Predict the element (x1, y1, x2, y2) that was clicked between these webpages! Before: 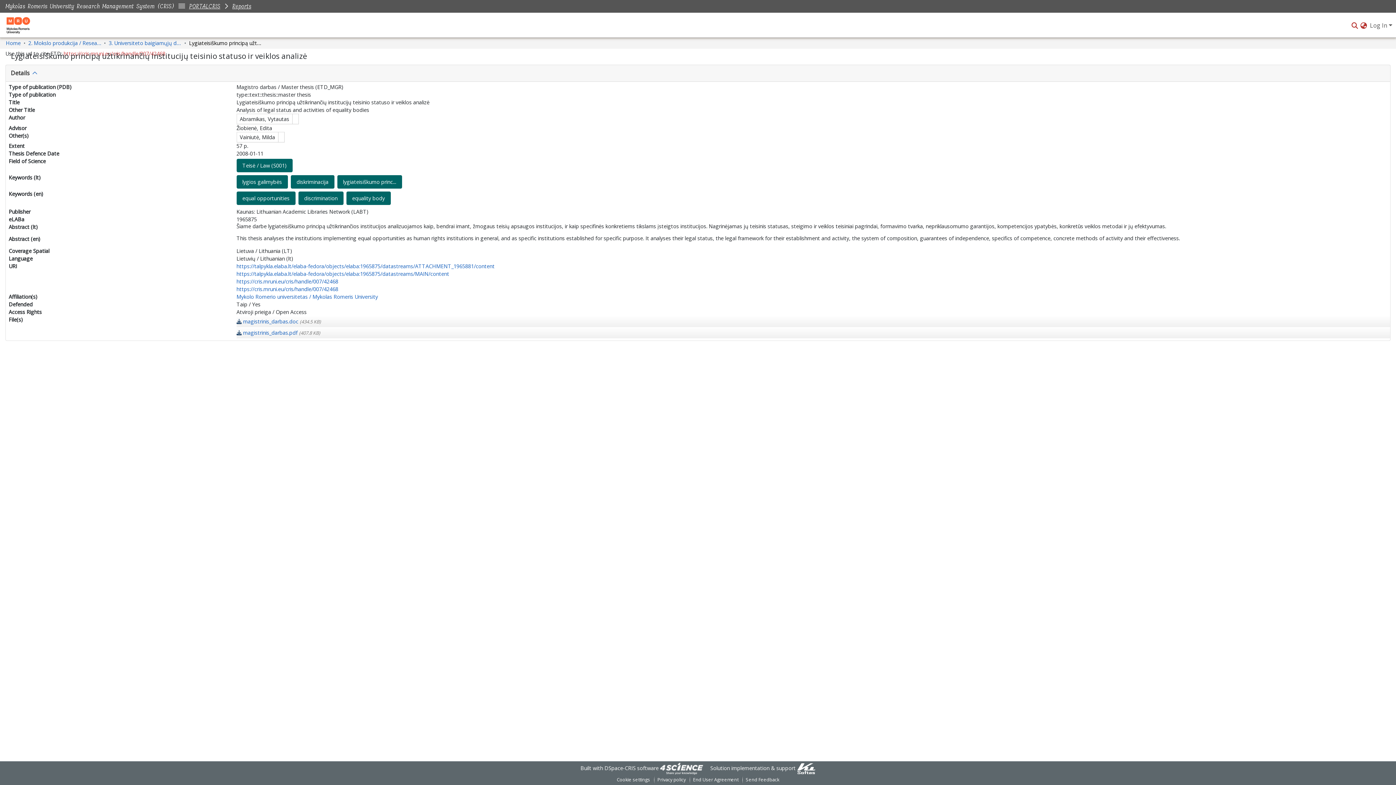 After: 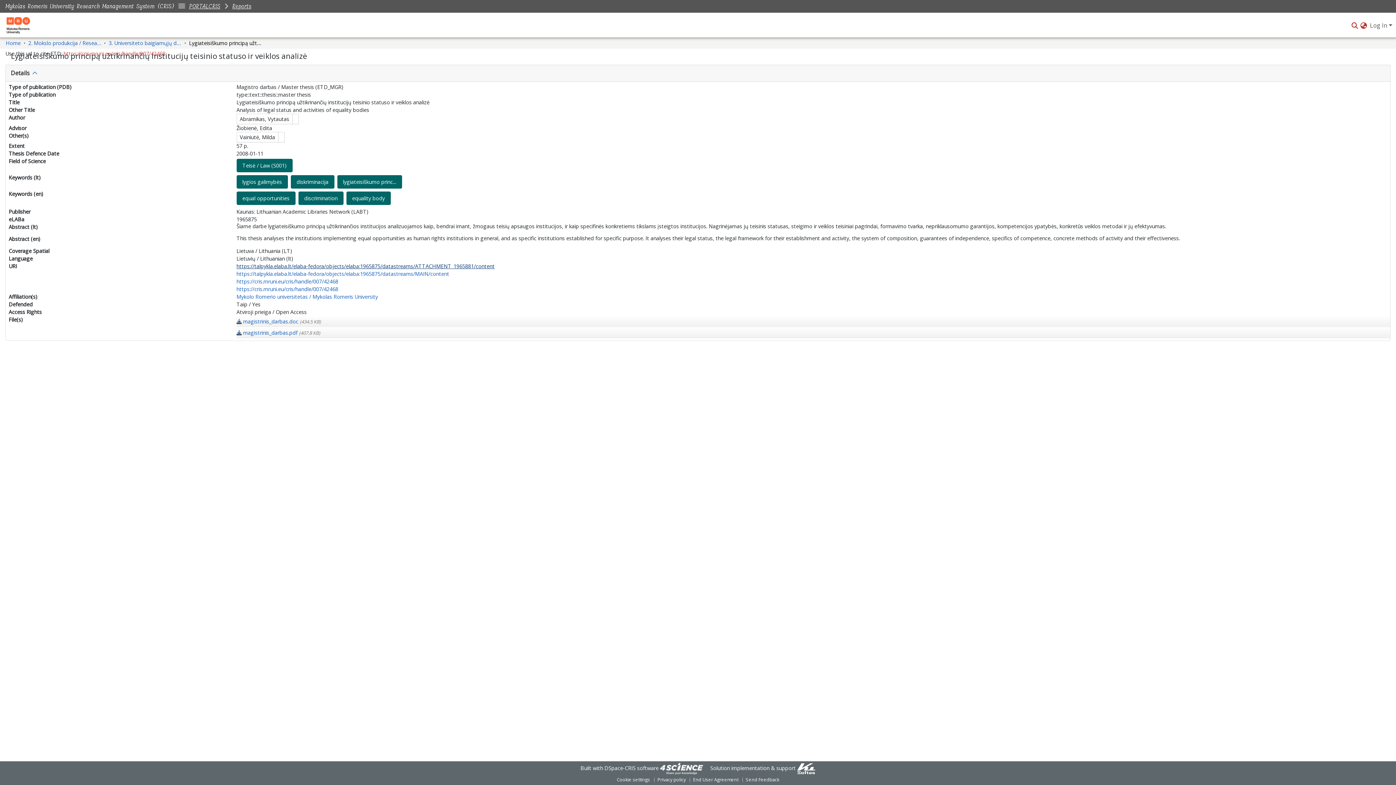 Action: label: https://talpykla.elaba.lt/elaba-fedora/objects/elaba:1965875/datastreams/ATTACHMENT_1965881/content bbox: (236, 263, 494, 269)